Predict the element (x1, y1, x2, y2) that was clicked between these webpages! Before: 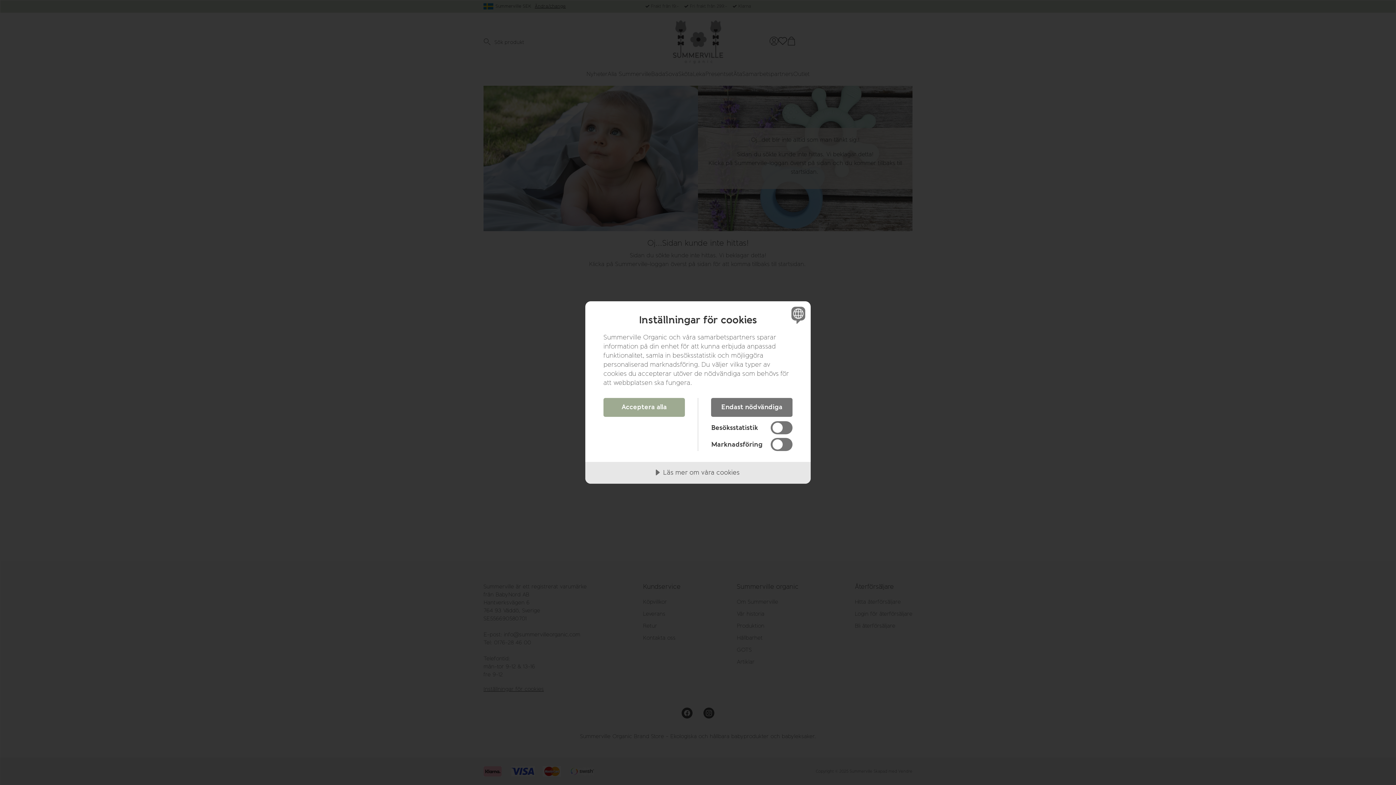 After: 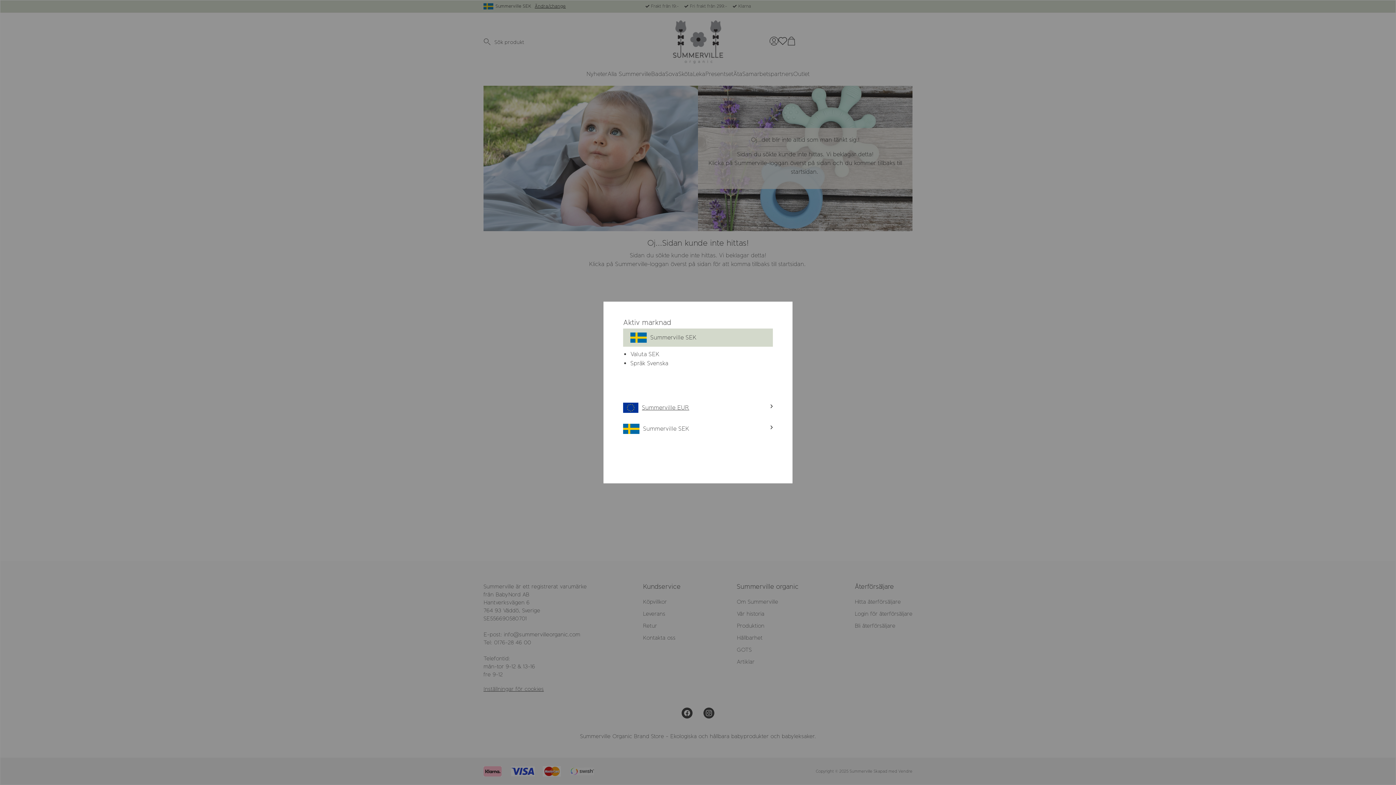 Action: label: Endast nödvändiga bbox: (711, 398, 792, 417)